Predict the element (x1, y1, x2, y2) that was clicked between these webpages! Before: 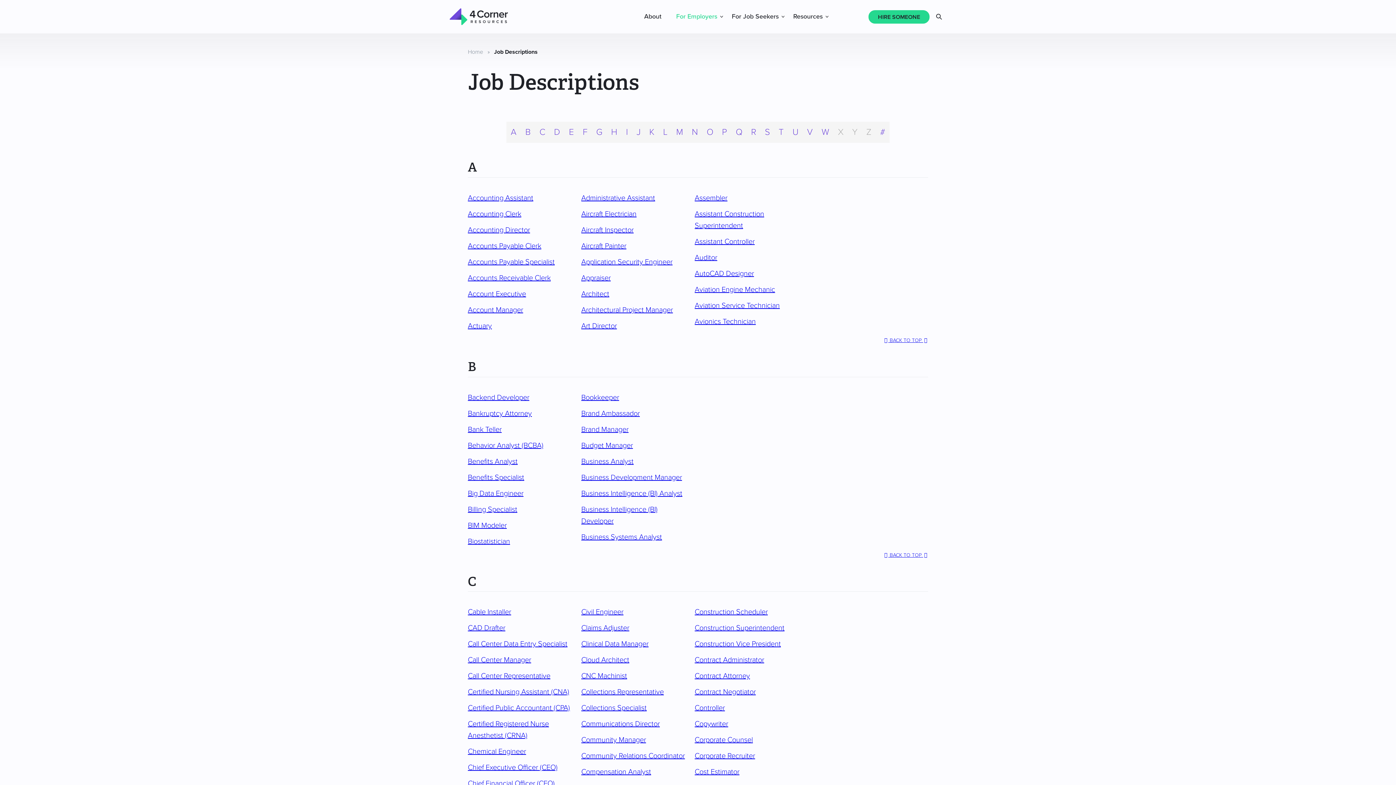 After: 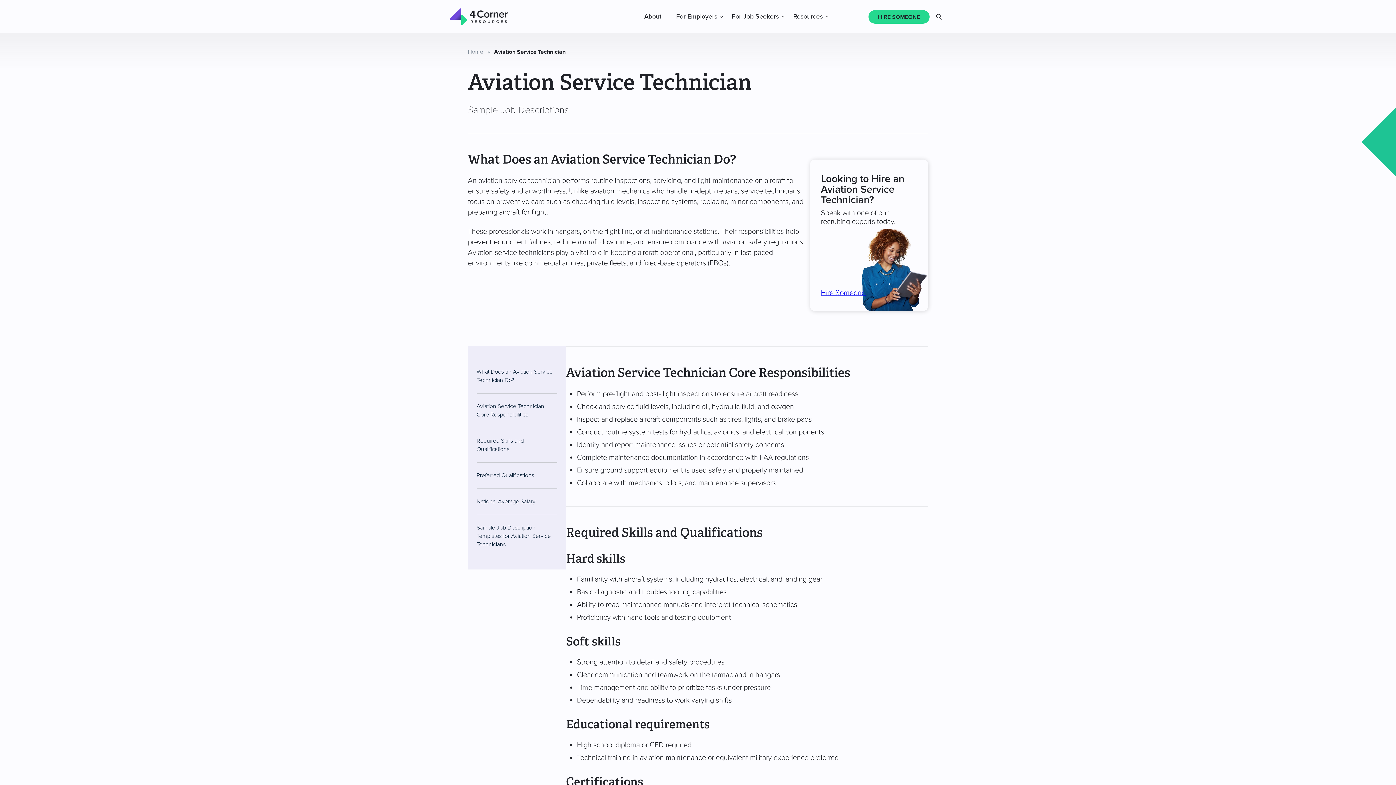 Action: label: Aviation Service Technician bbox: (694, 301, 780, 310)